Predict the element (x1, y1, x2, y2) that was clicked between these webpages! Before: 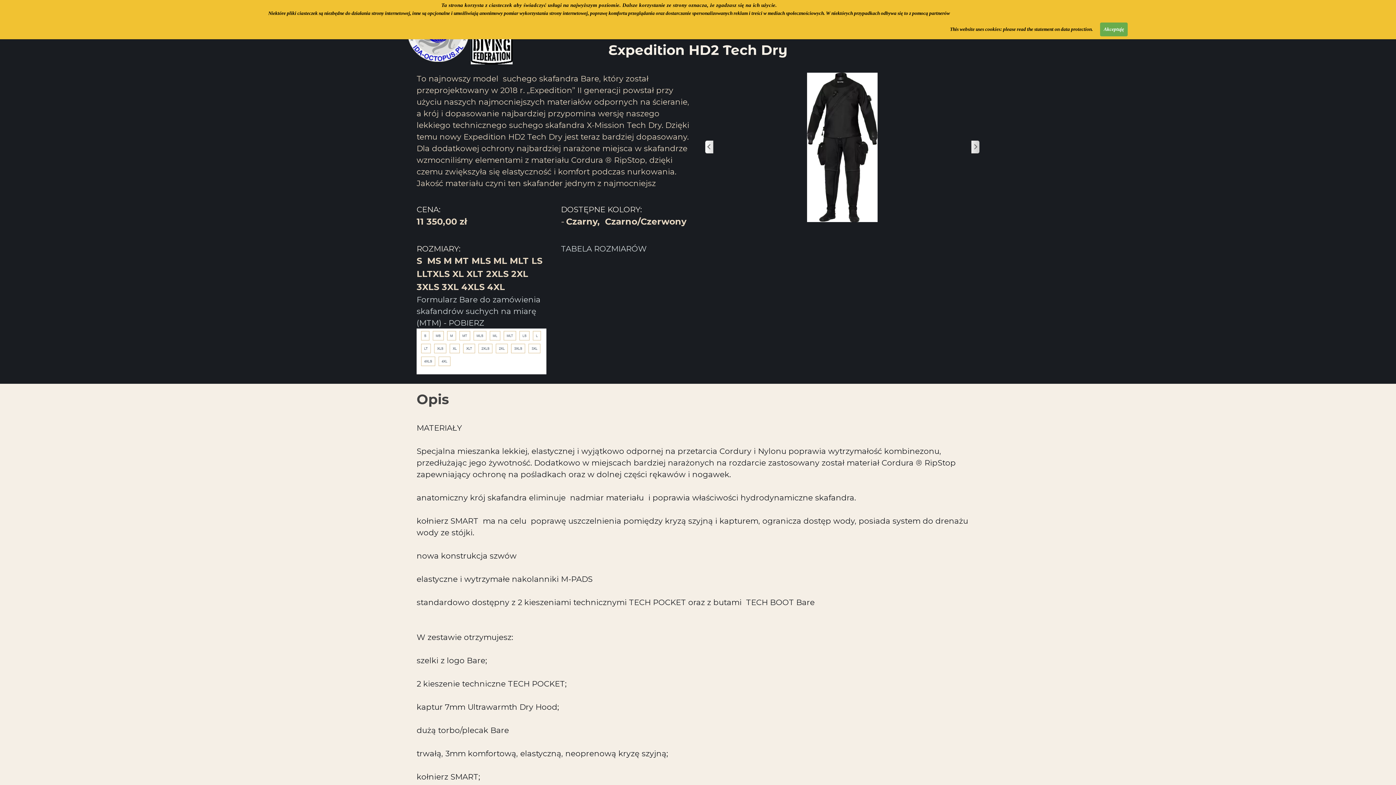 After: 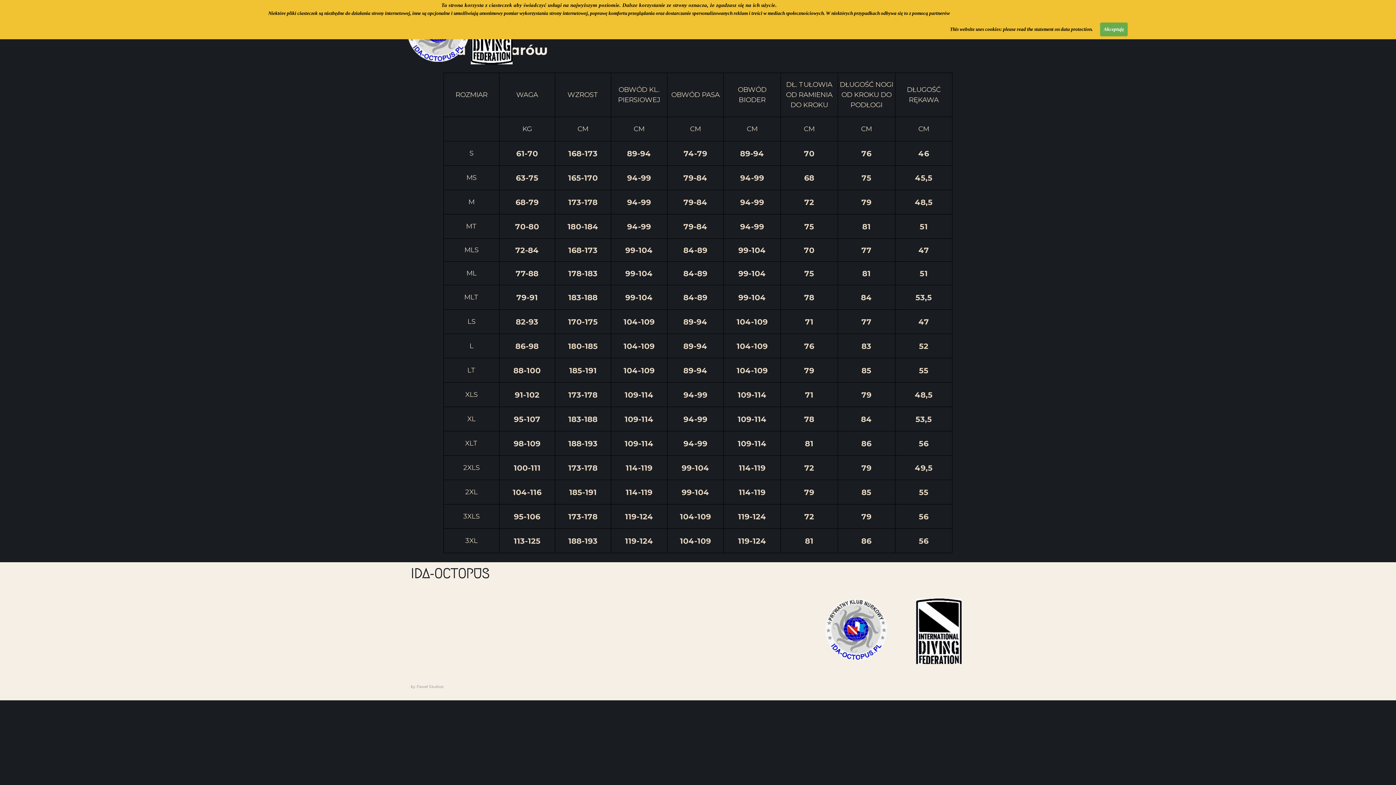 Action: bbox: (561, 244, 646, 253) label: TABELA ROZMIARÓW